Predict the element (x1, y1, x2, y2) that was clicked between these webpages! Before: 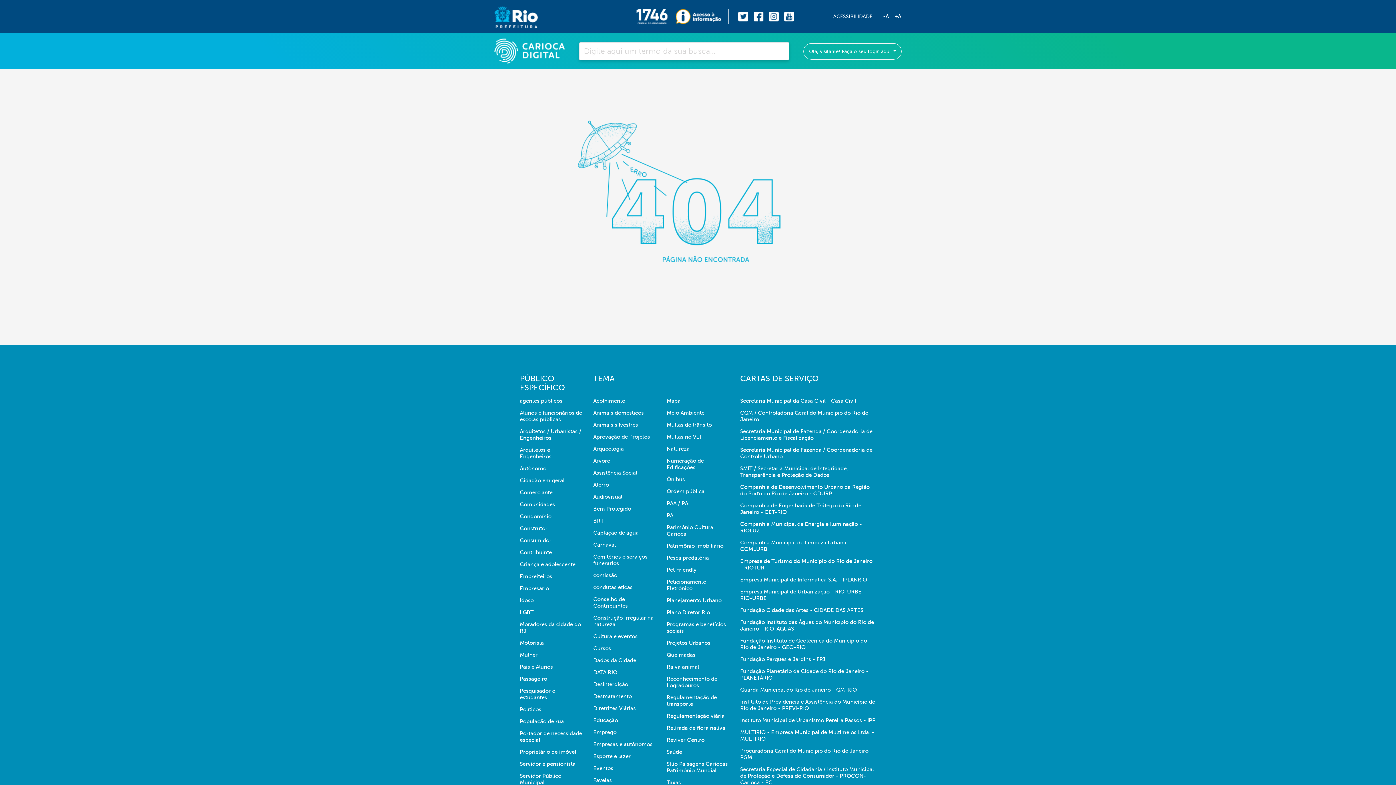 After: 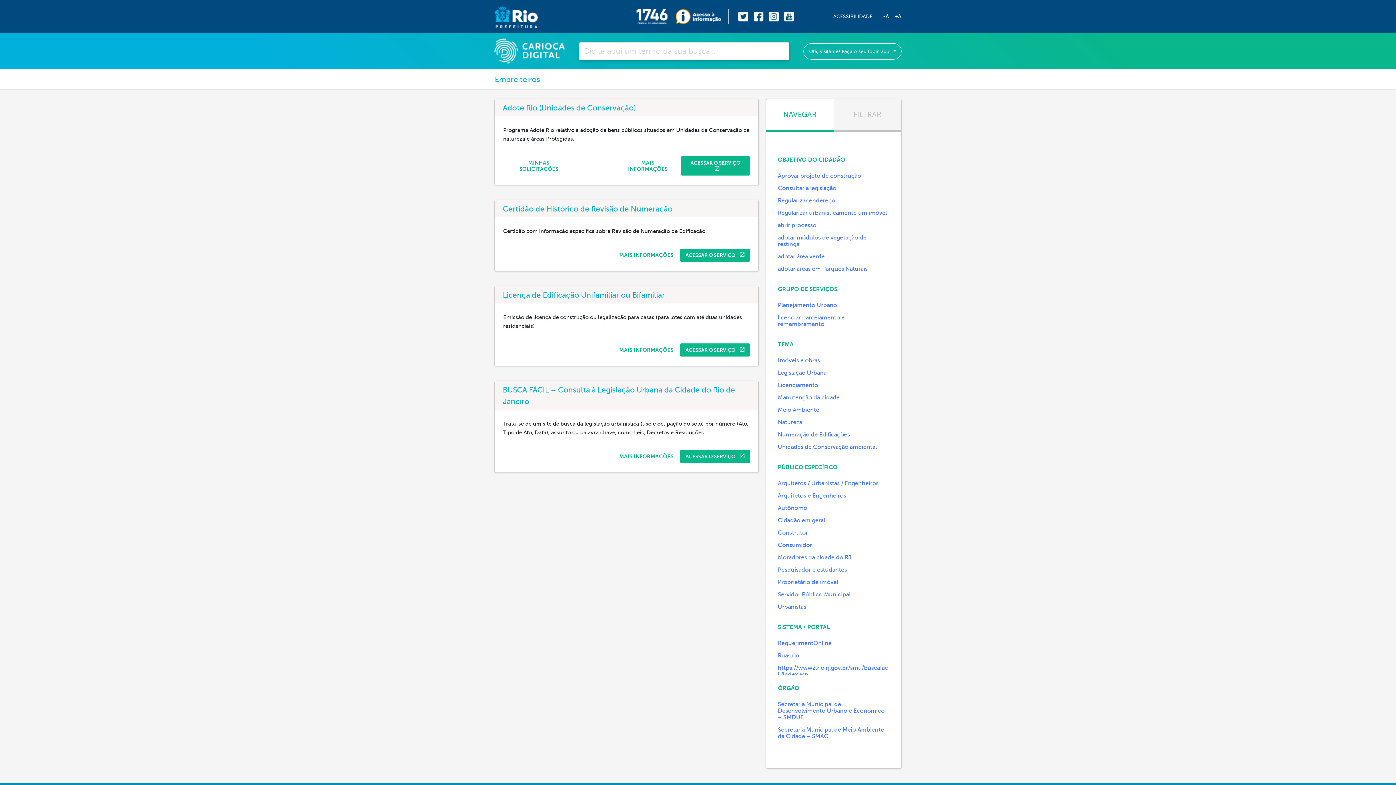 Action: bbox: (520, 573, 582, 585) label: Empreiteiros